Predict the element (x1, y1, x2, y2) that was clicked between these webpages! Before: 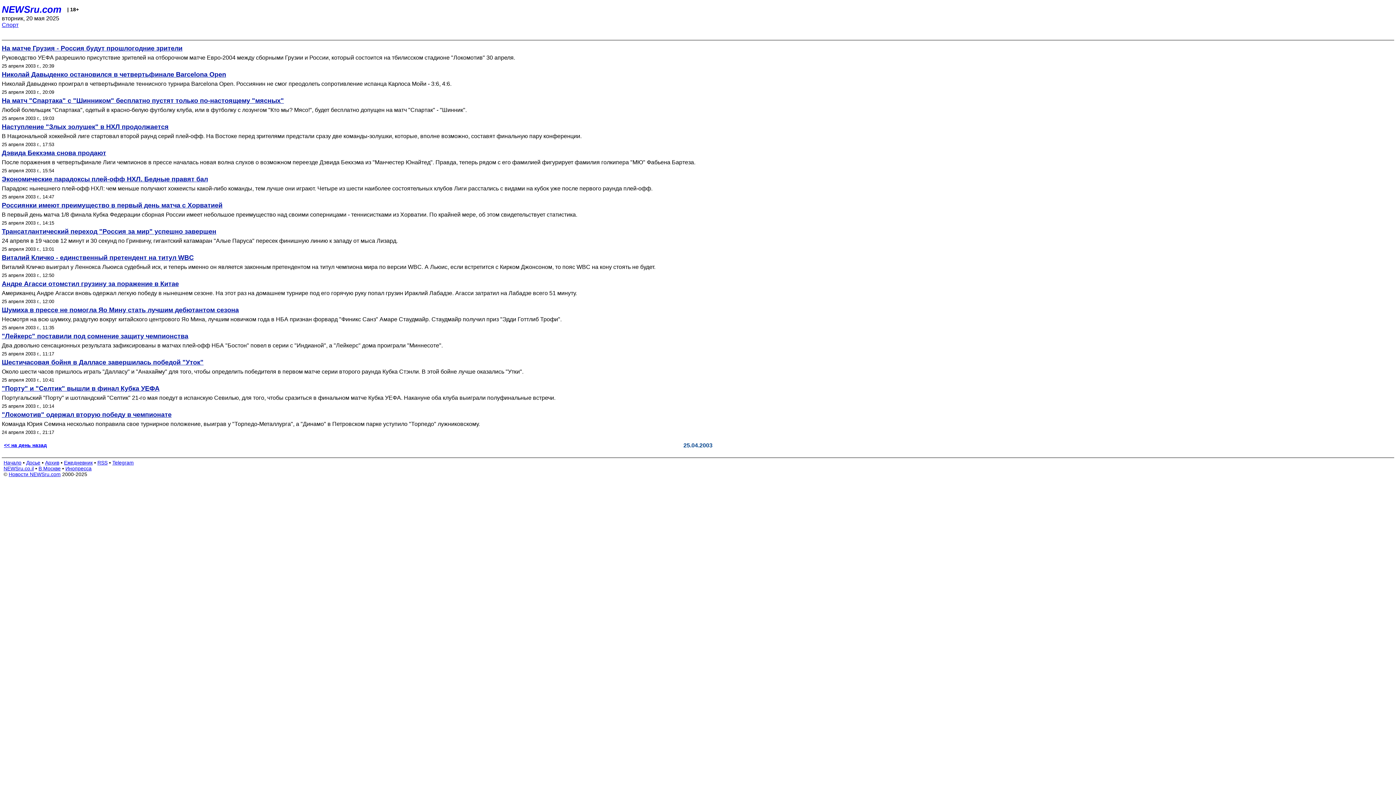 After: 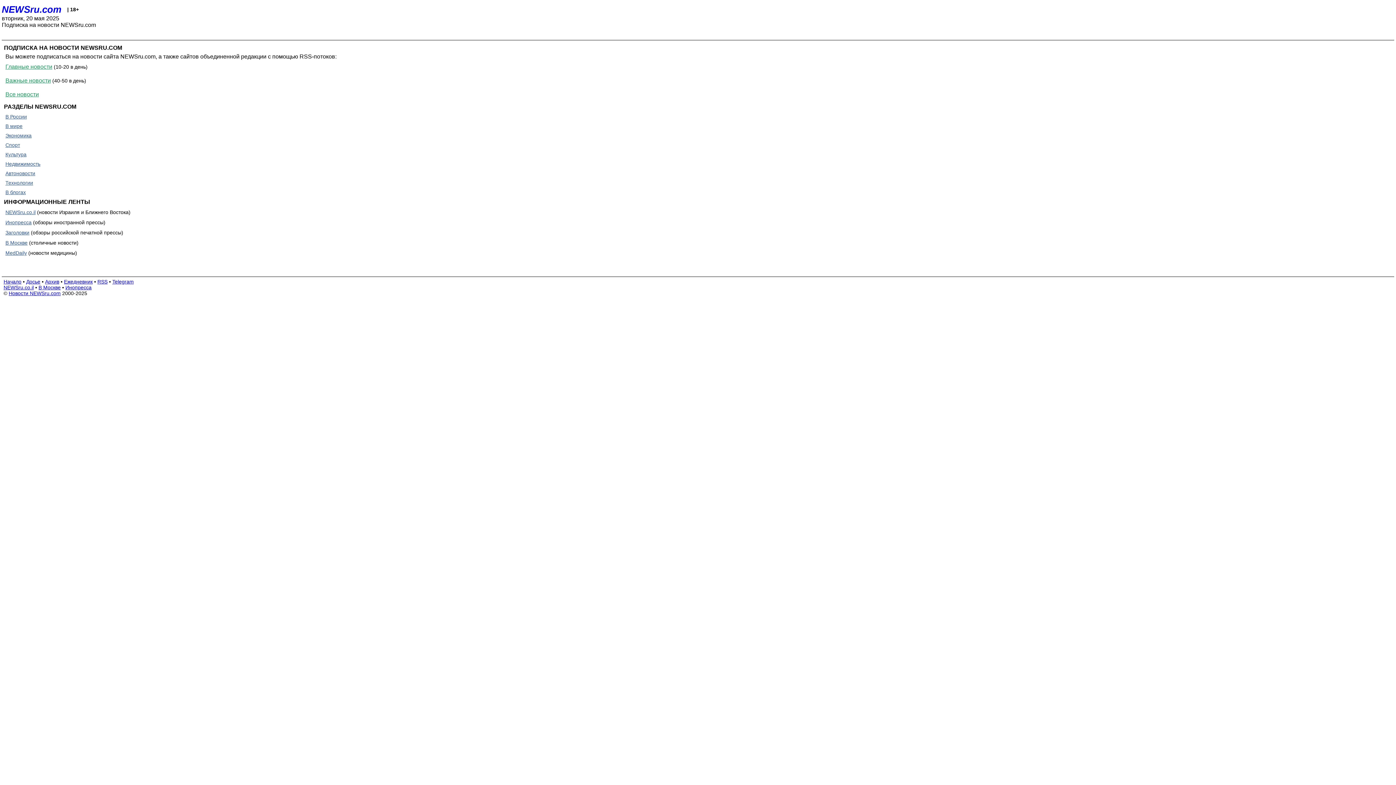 Action: bbox: (97, 460, 107, 465) label: RSS